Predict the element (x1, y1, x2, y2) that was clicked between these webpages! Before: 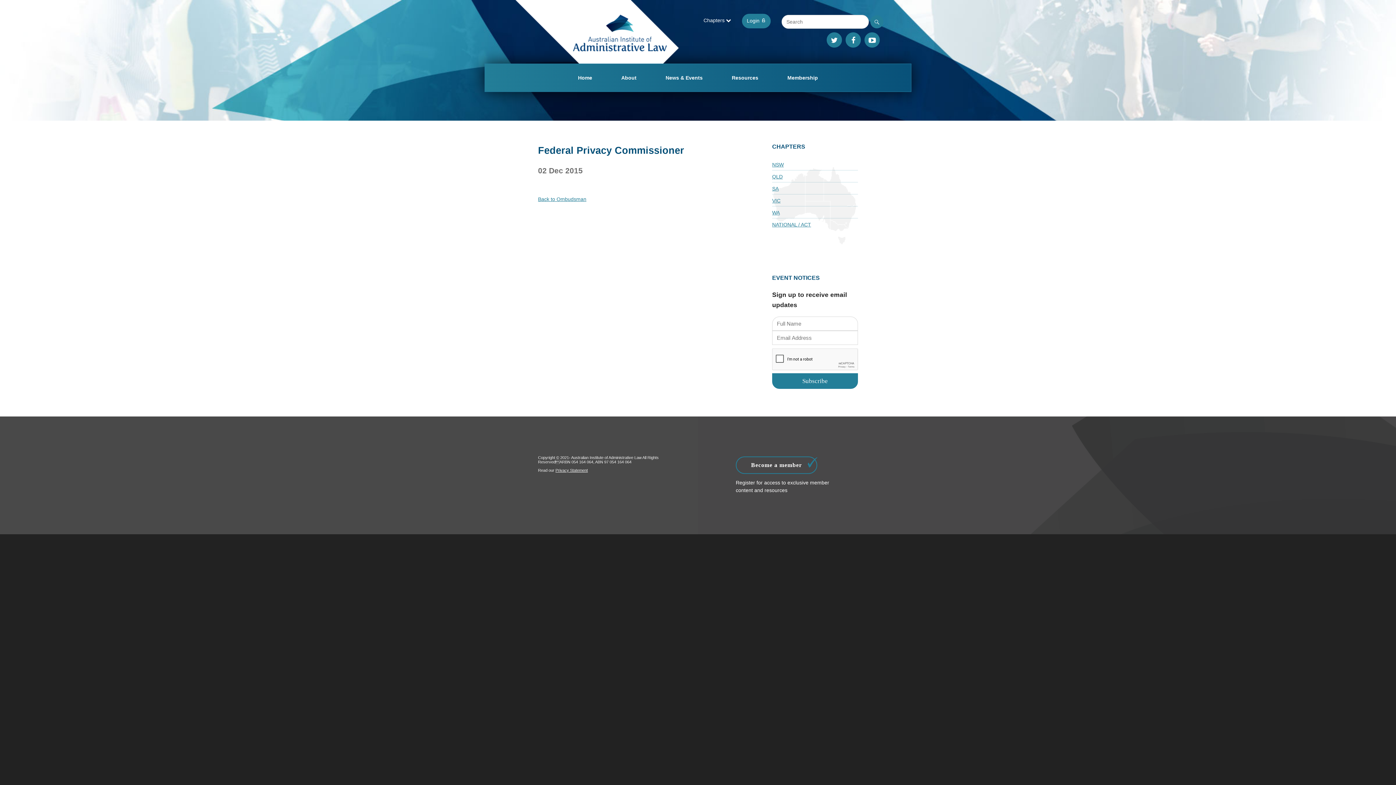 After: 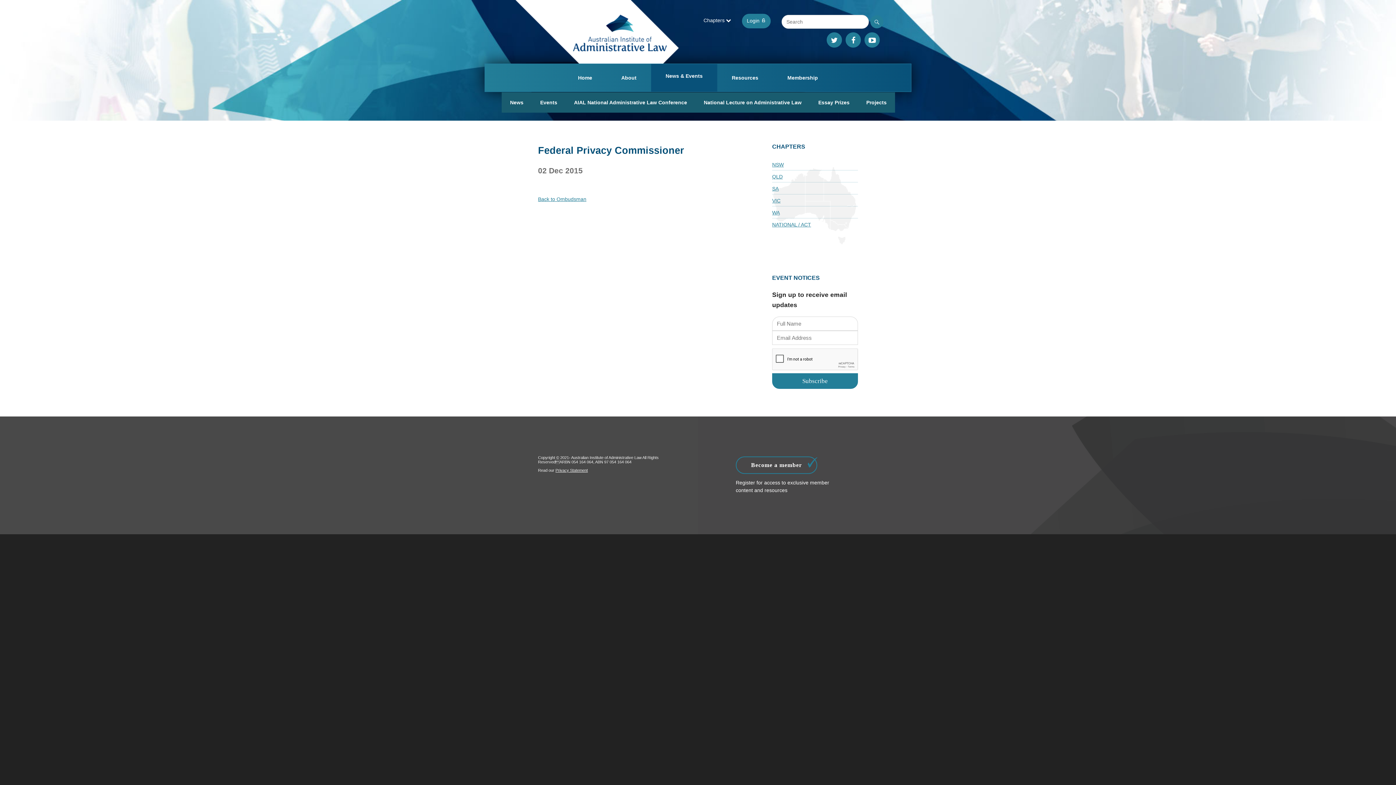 Action: label: News & Events bbox: (651, 64, 717, 91)